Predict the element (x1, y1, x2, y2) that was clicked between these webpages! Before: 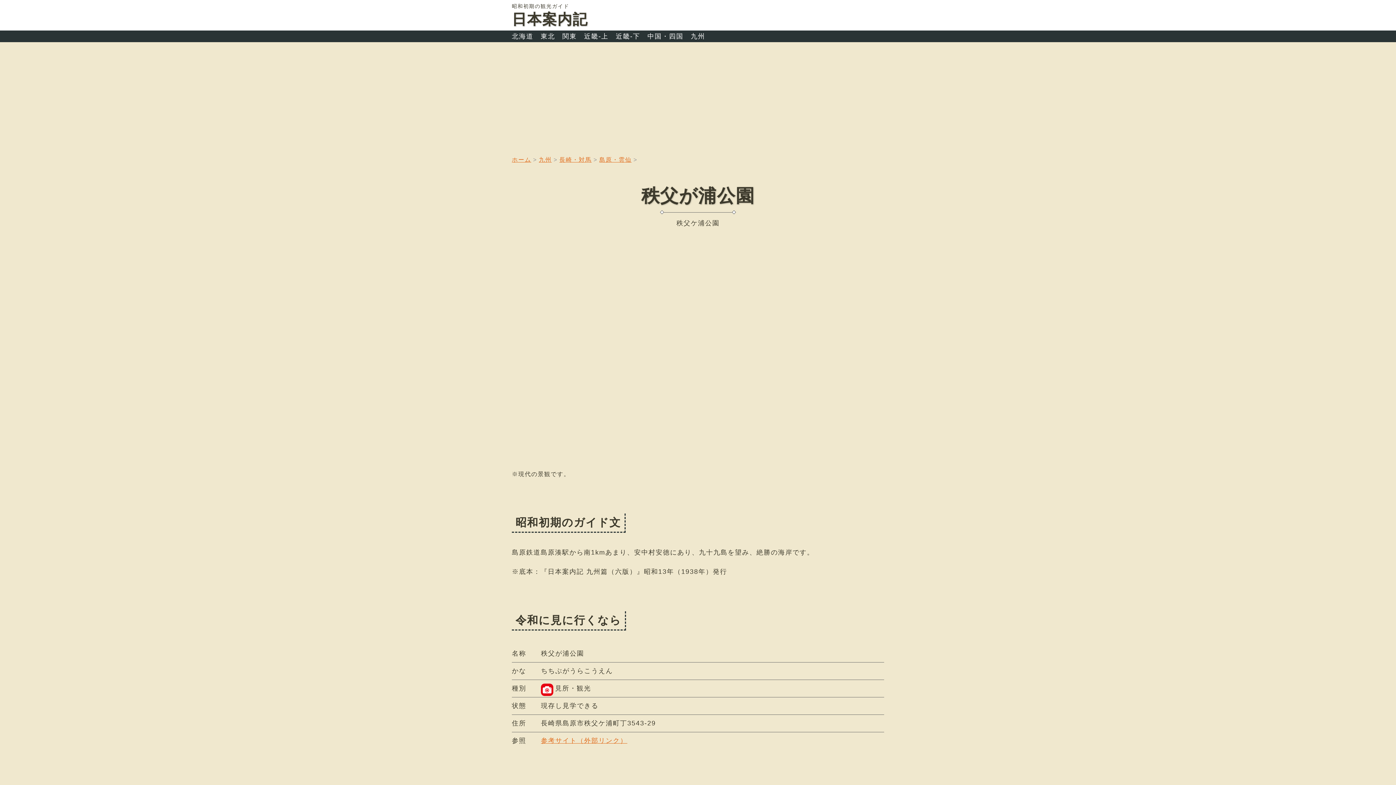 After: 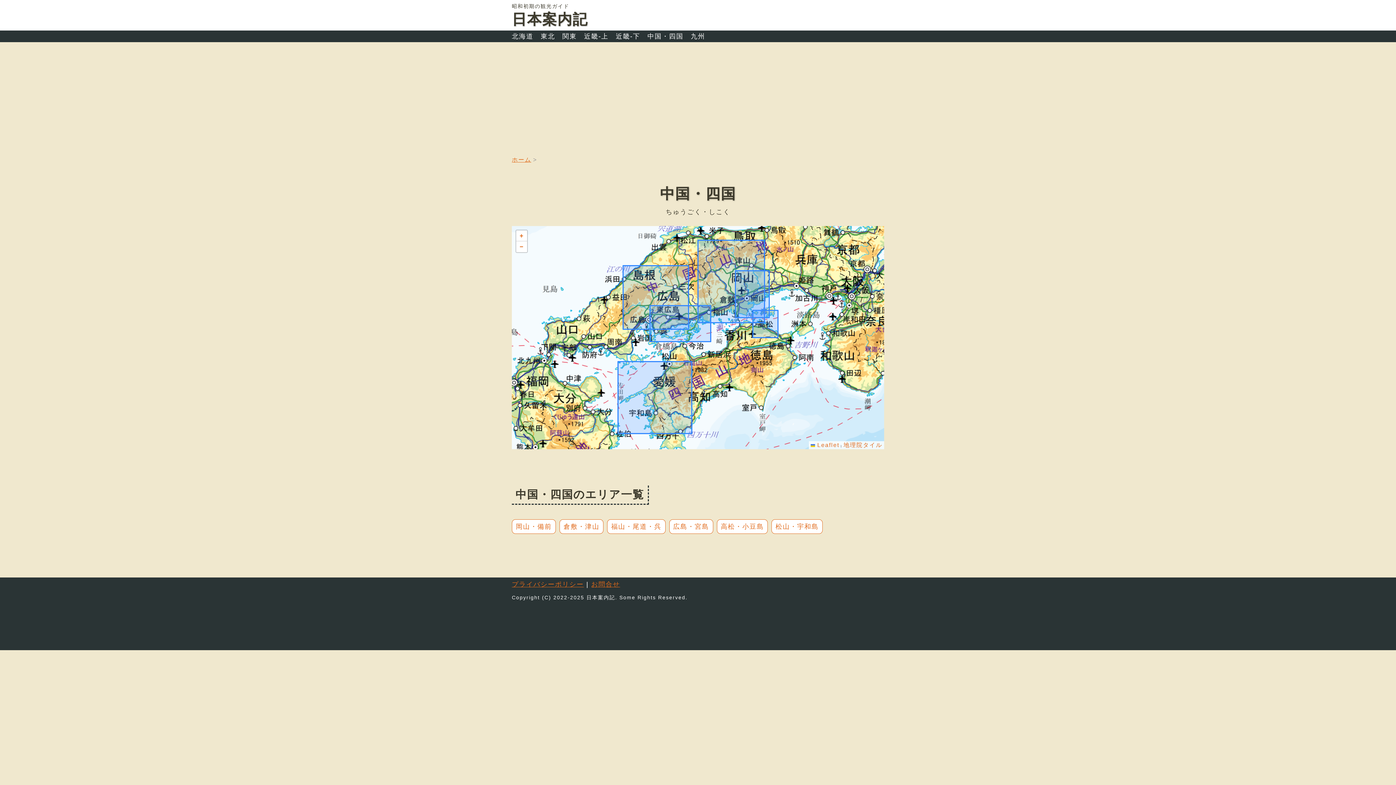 Action: label: 中国・四国 bbox: (647, 32, 683, 40)